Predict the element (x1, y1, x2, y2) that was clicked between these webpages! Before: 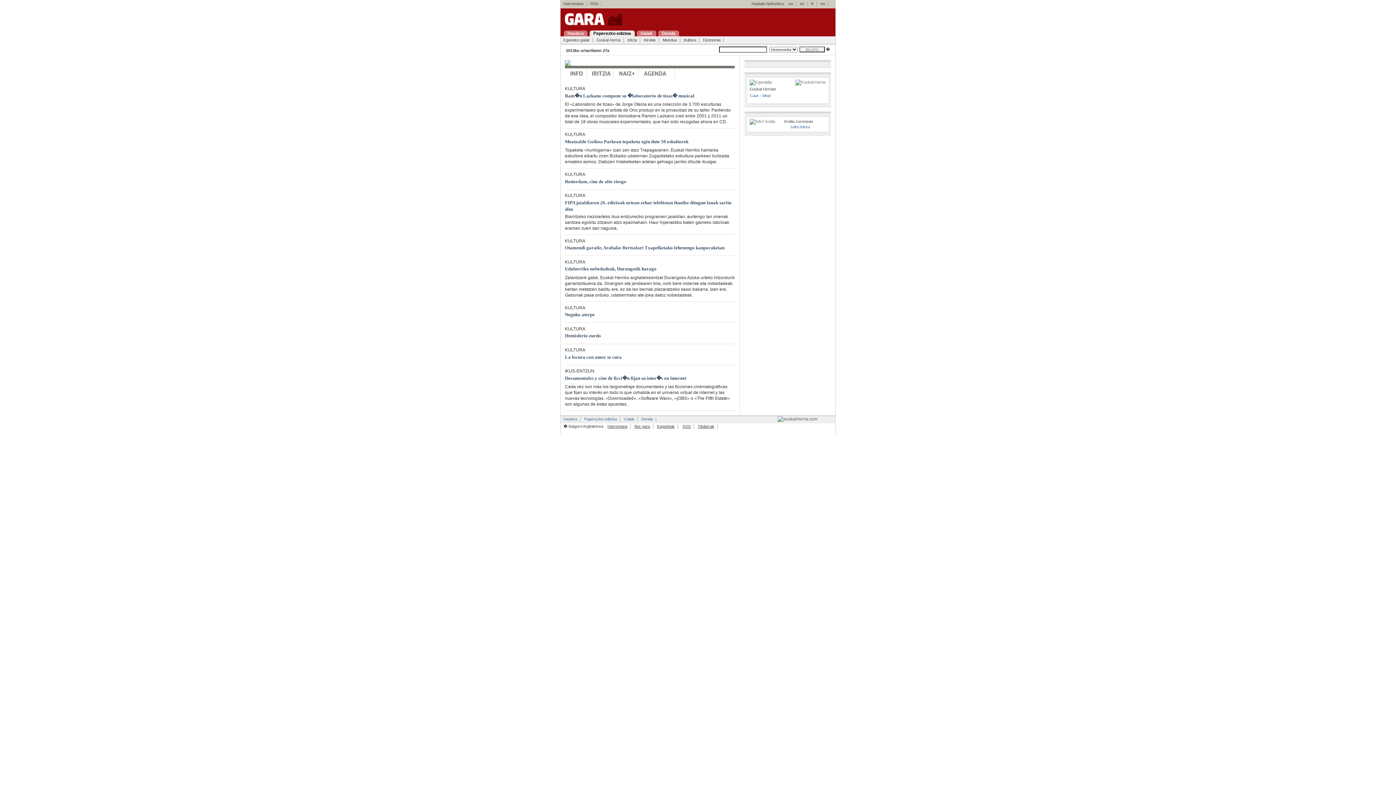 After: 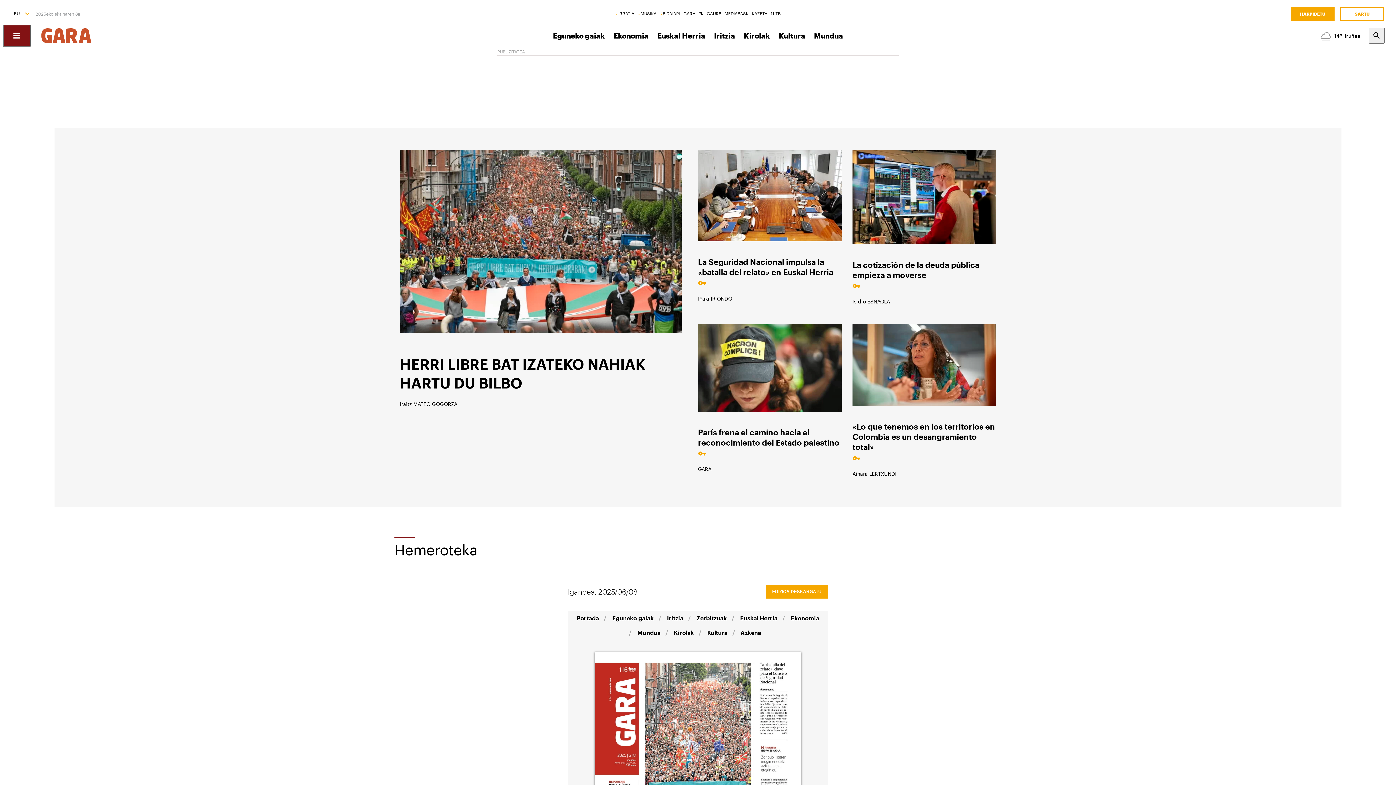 Action: label: Hasiera bbox: (560, 416, 580, 421)